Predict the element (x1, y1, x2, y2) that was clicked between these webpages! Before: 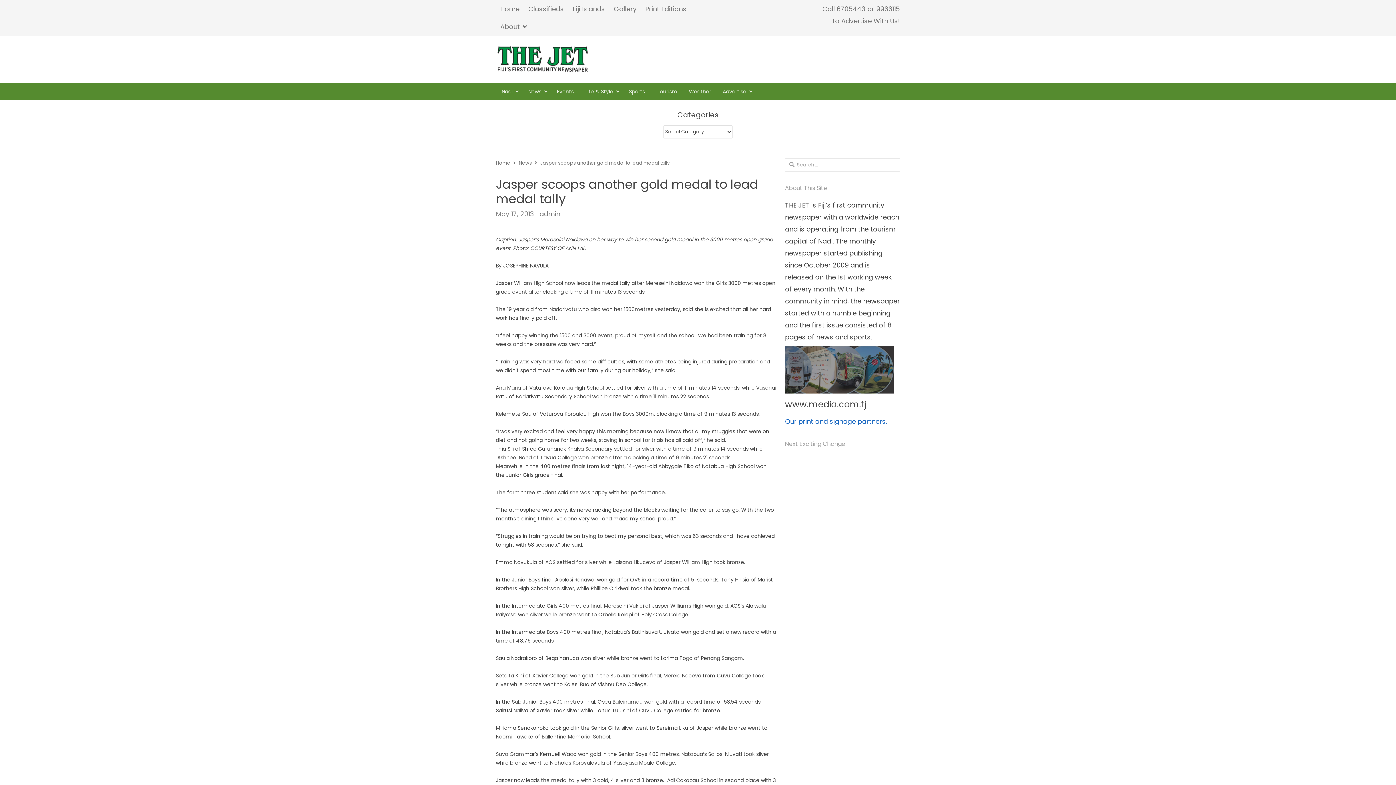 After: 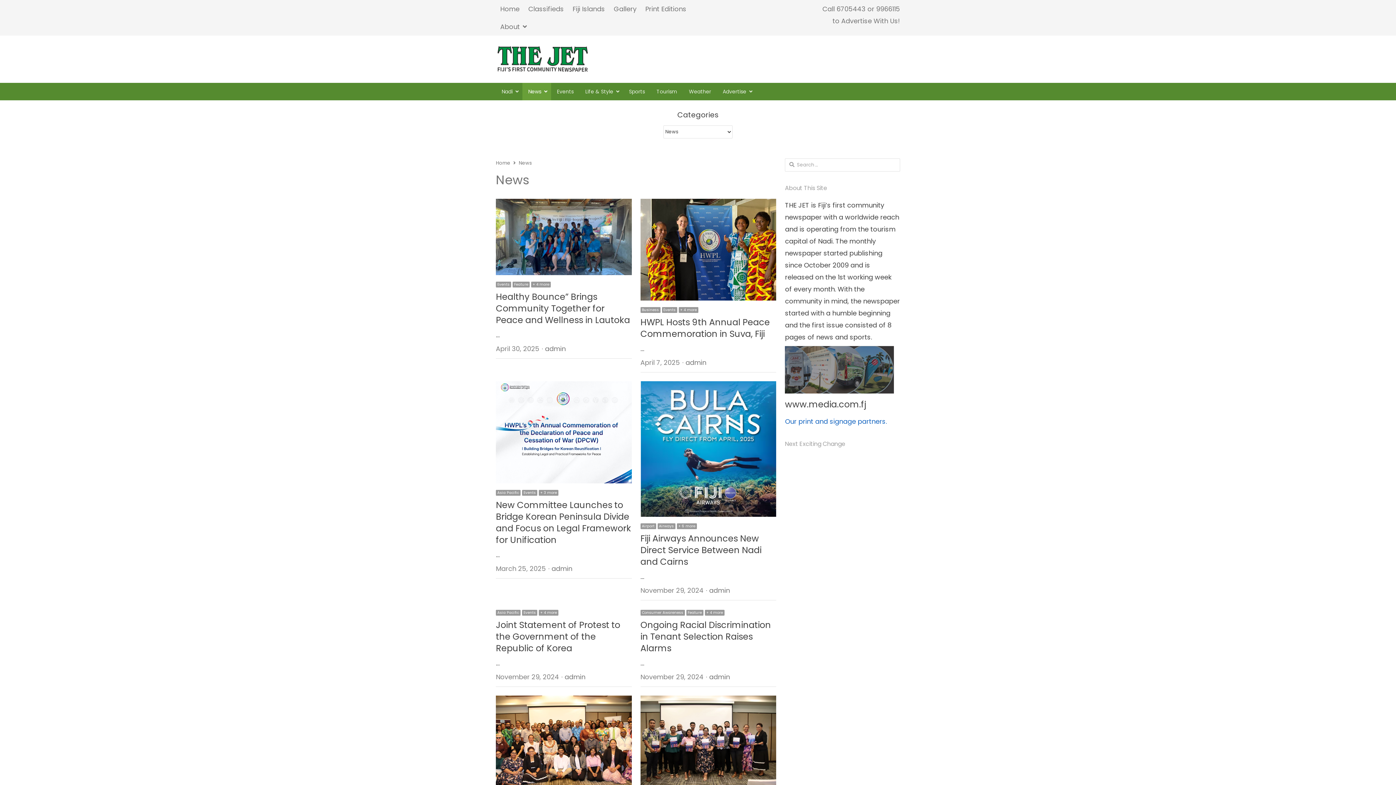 Action: label: News bbox: (522, 82, 551, 100)